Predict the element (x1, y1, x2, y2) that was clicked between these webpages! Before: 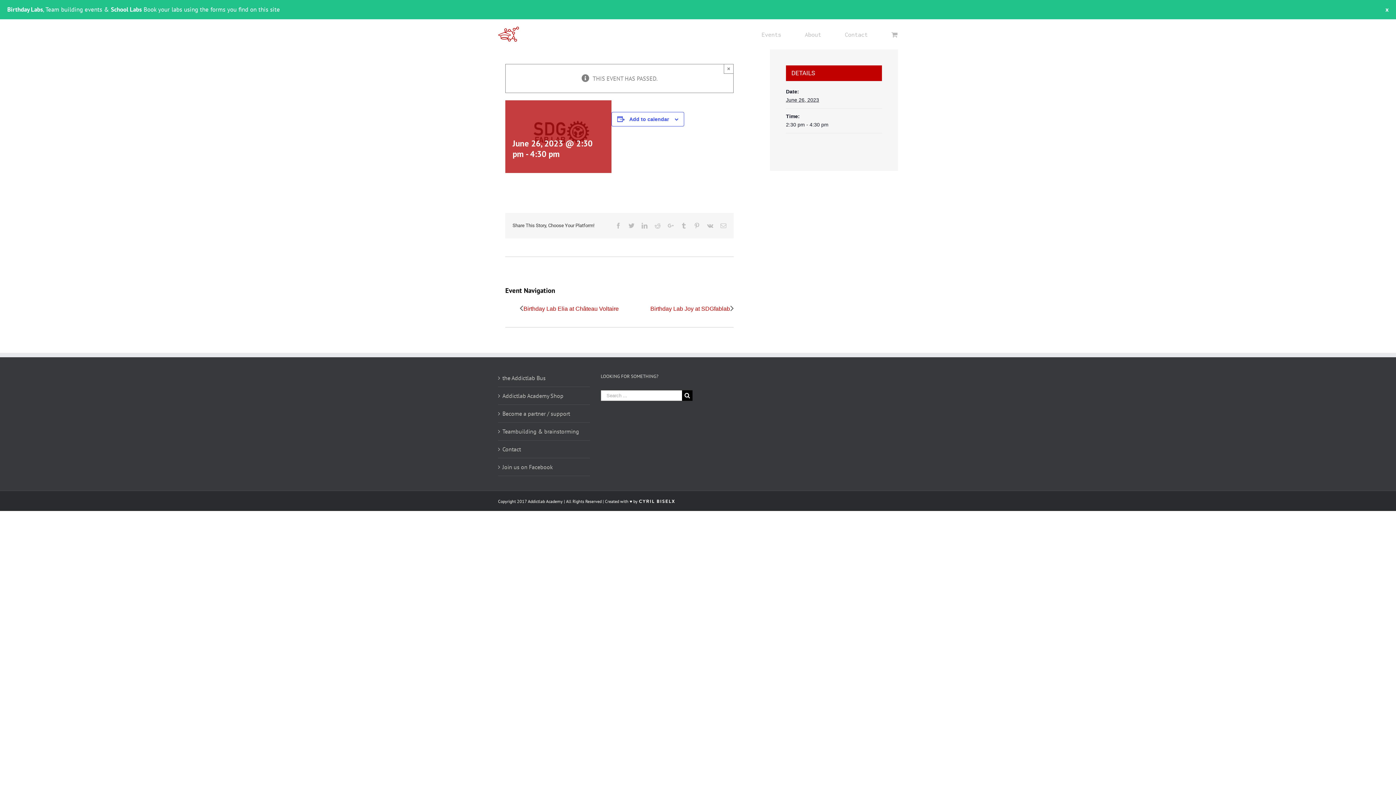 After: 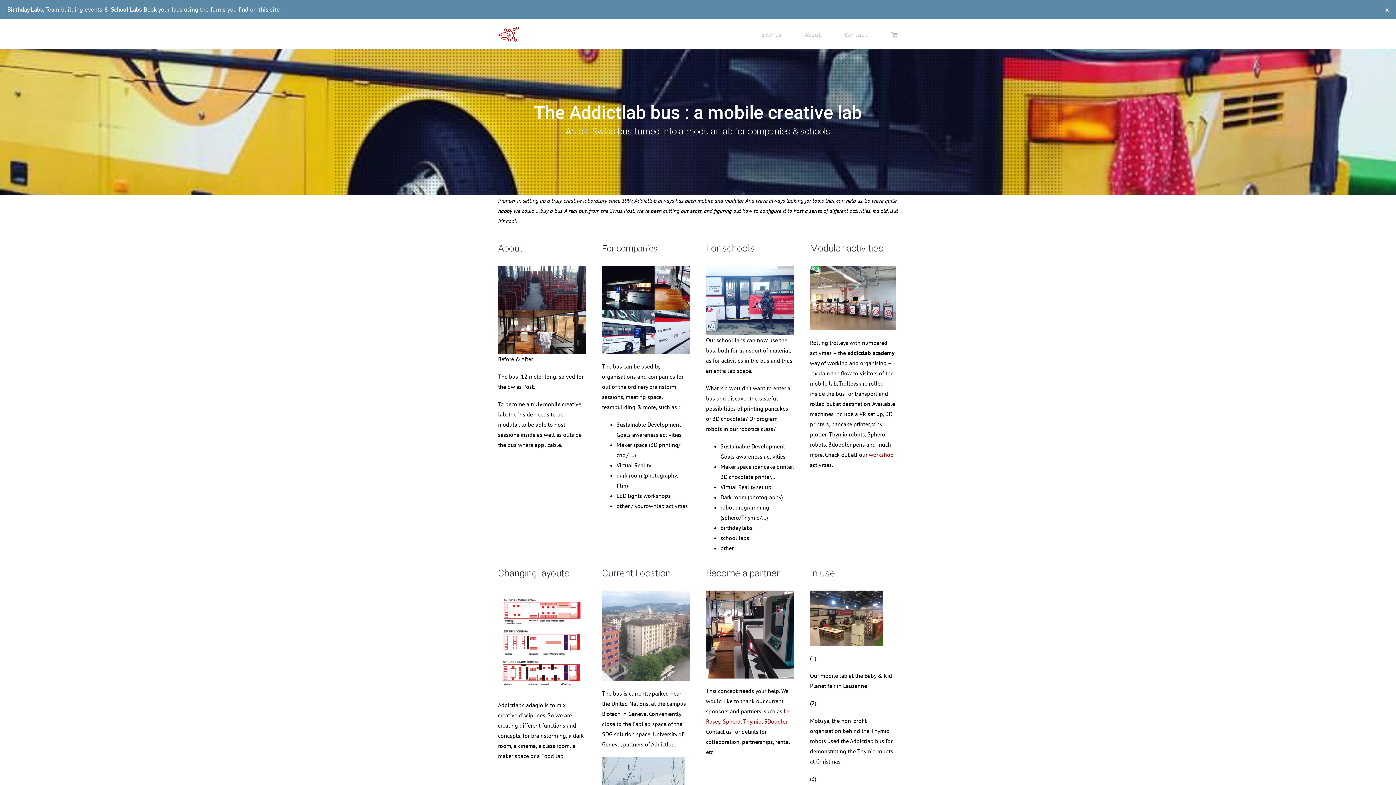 Action: label: the Addictlab Bus bbox: (502, 372, 586, 383)